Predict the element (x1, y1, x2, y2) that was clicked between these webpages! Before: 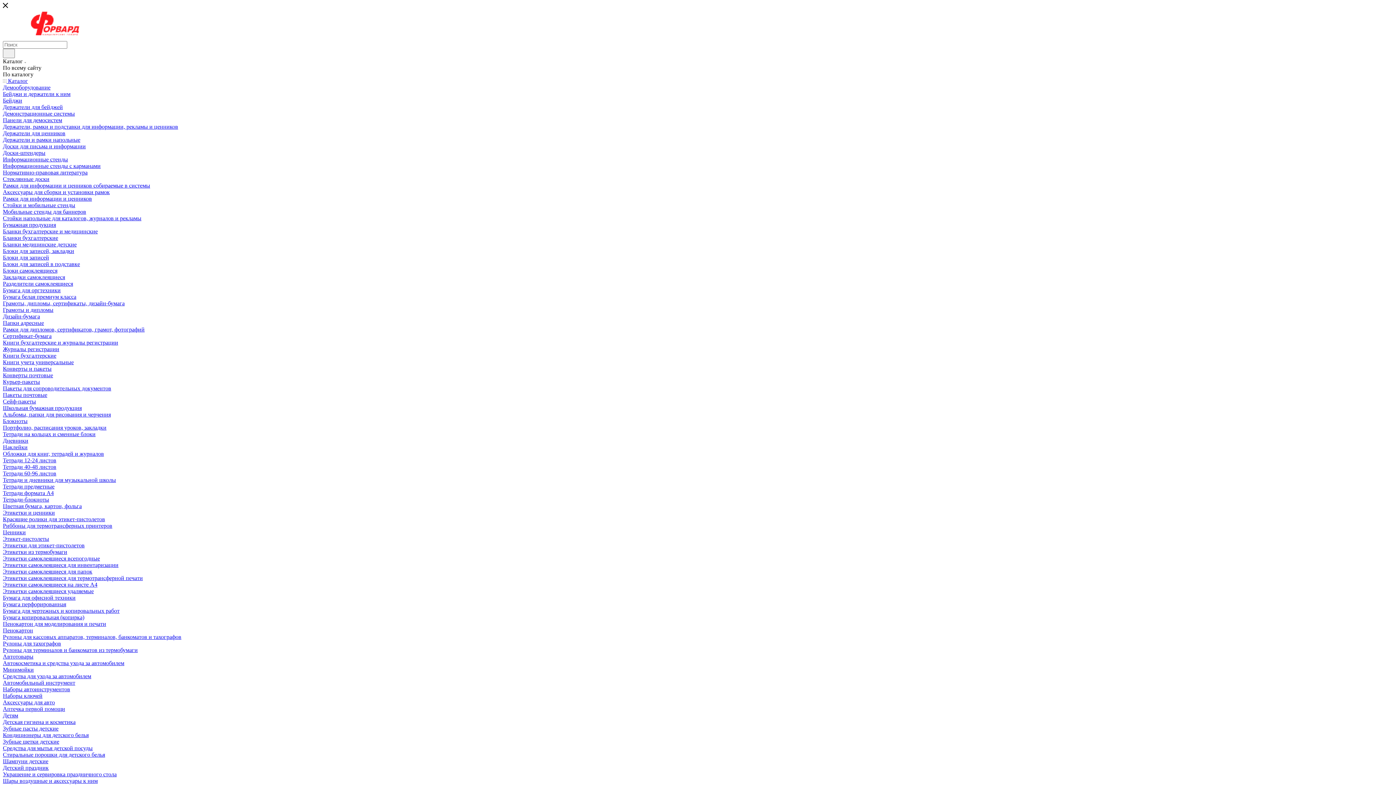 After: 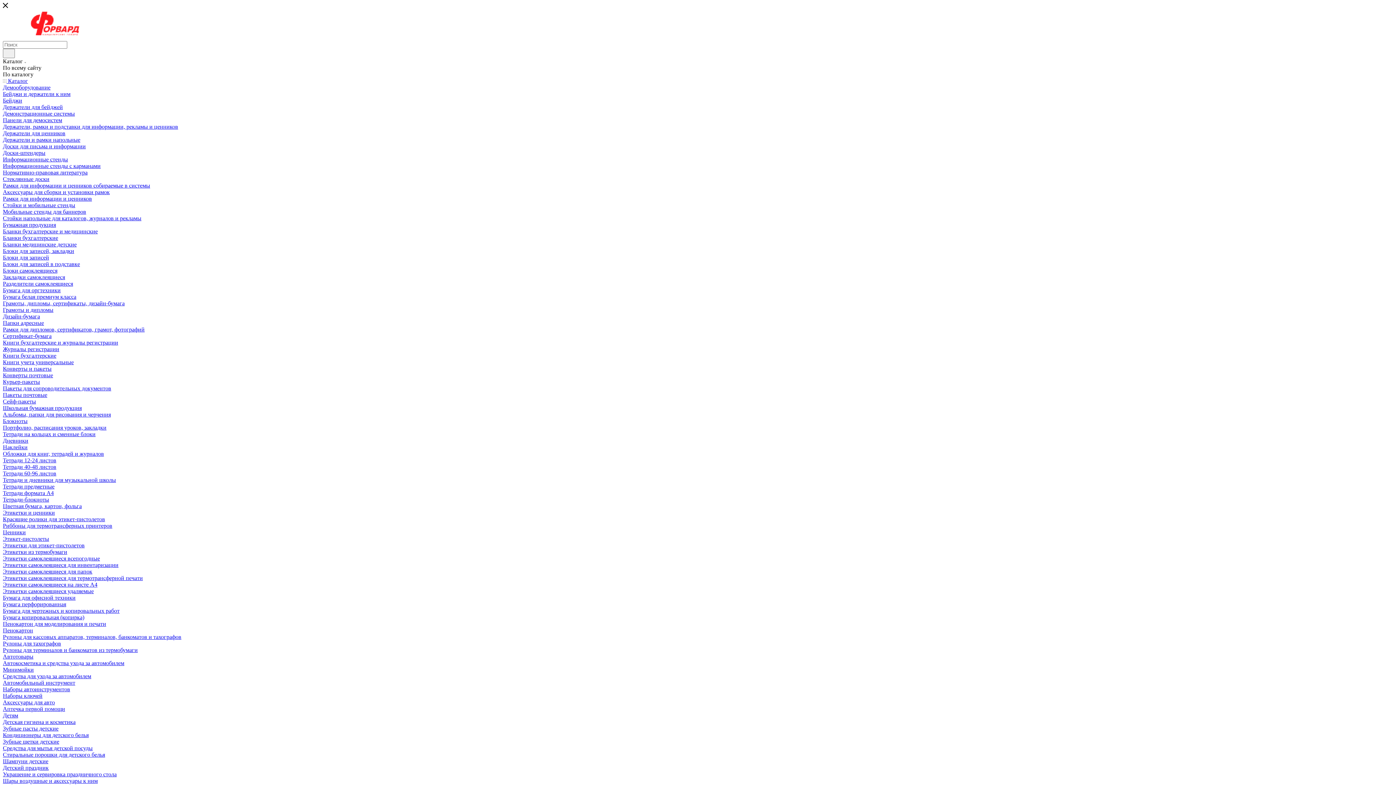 Action: bbox: (2, 614, 84, 620) label: Бумага копировальная (копирка)